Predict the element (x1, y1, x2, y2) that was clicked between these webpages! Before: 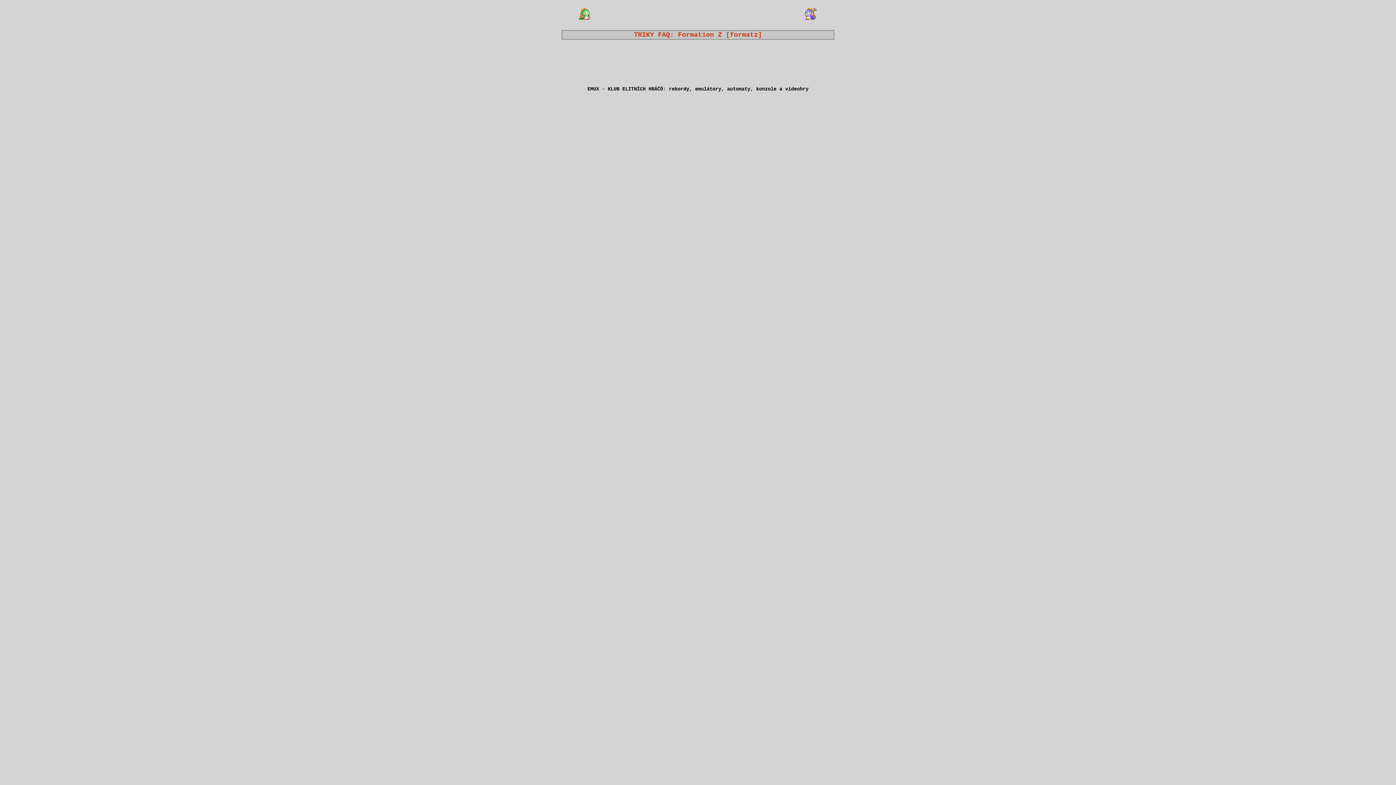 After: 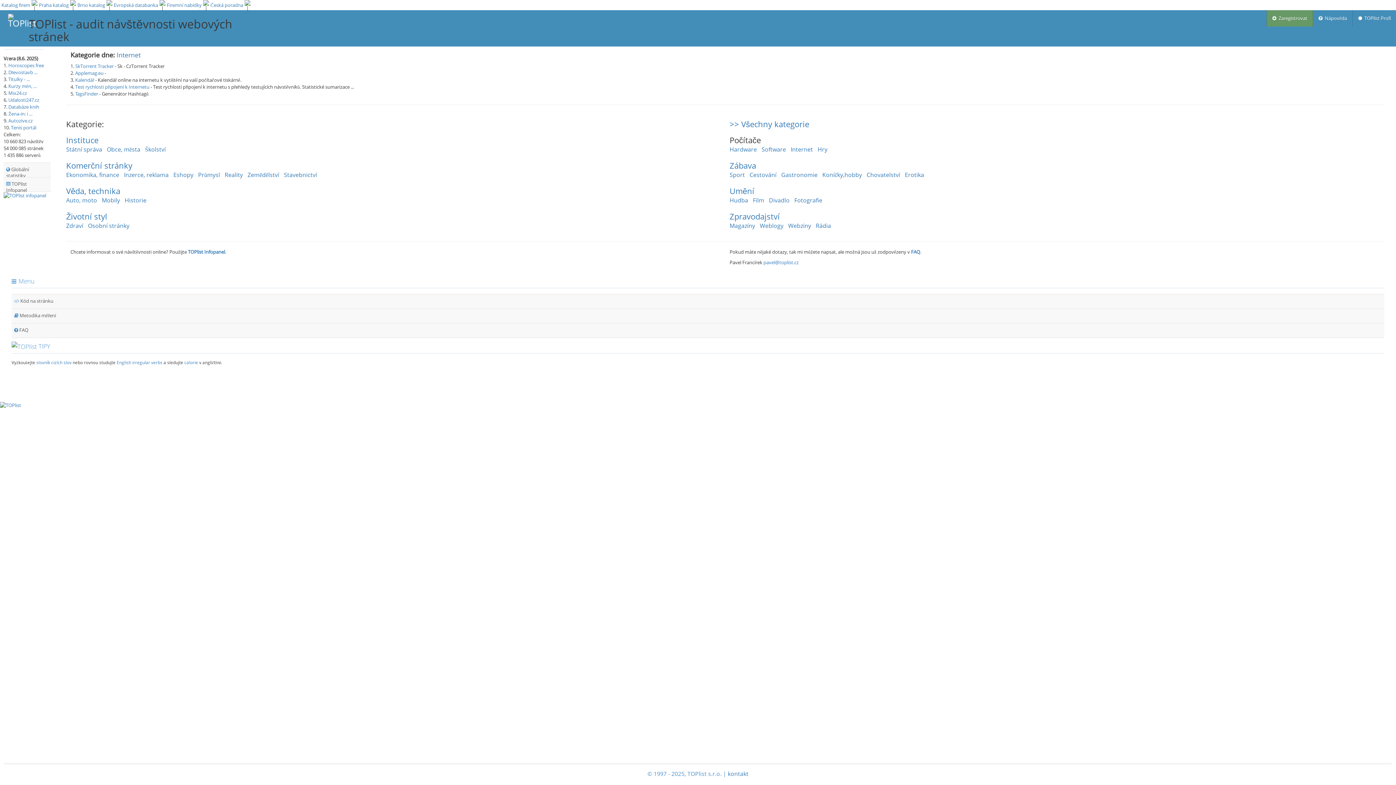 Action: bbox: (816, 11, 817, 16)